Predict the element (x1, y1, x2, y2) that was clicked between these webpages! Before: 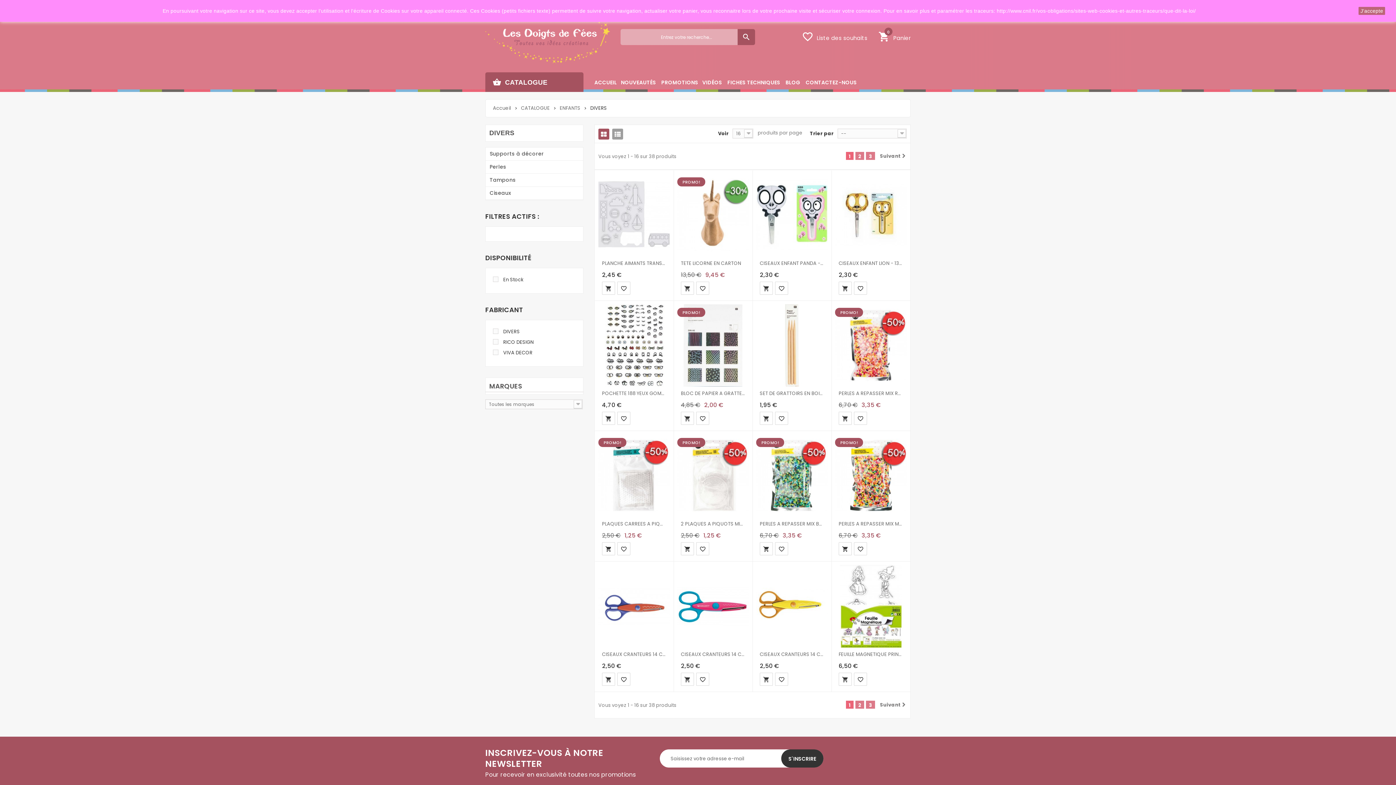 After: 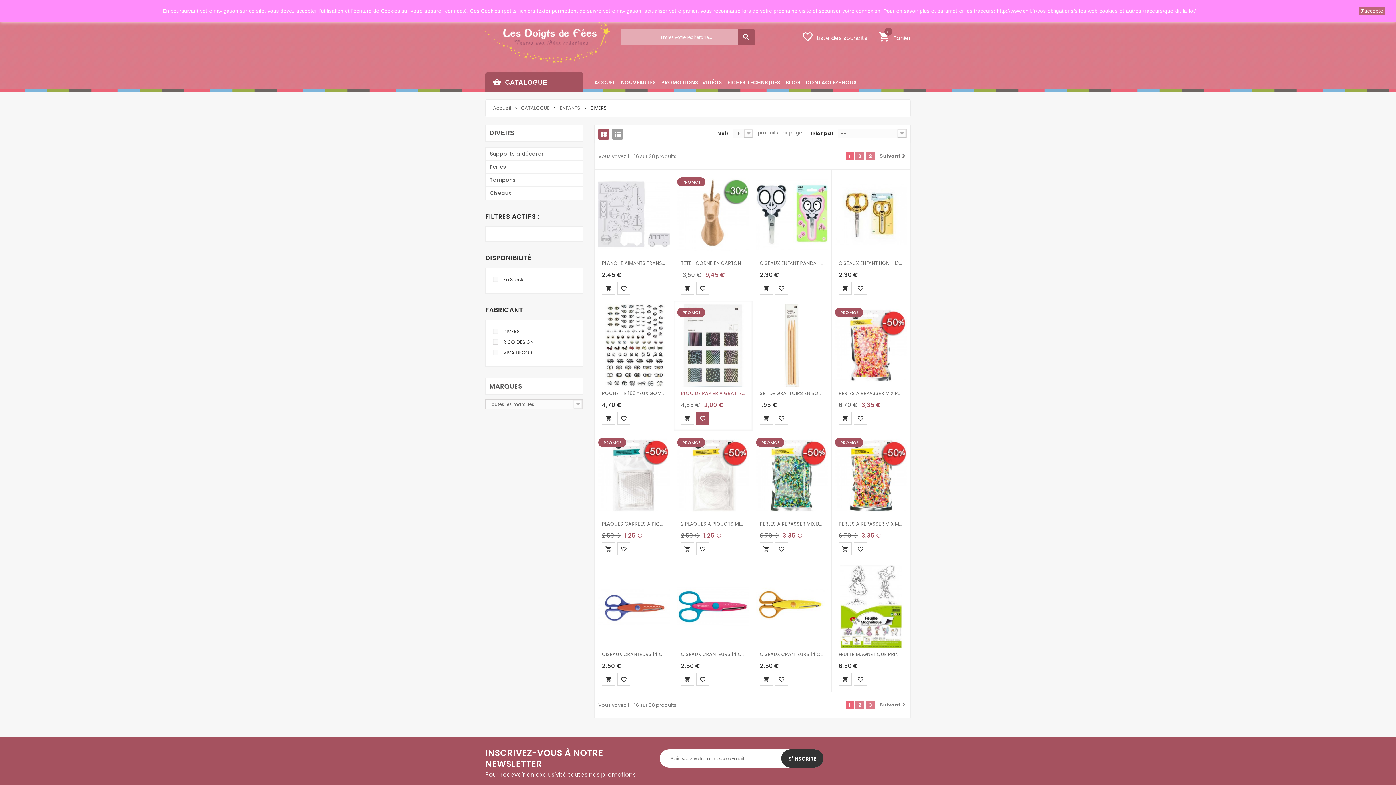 Action: label: favorite_border bbox: (696, 412, 709, 425)